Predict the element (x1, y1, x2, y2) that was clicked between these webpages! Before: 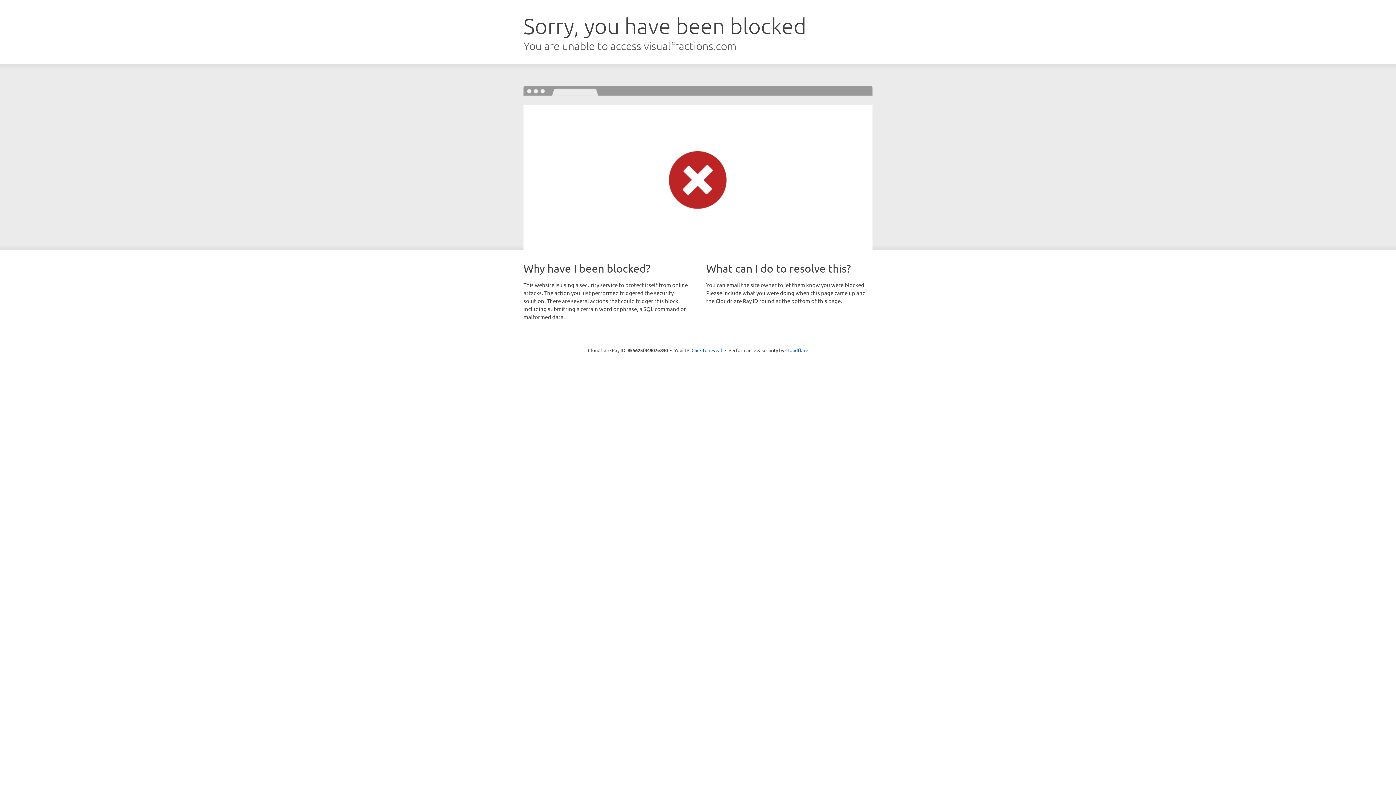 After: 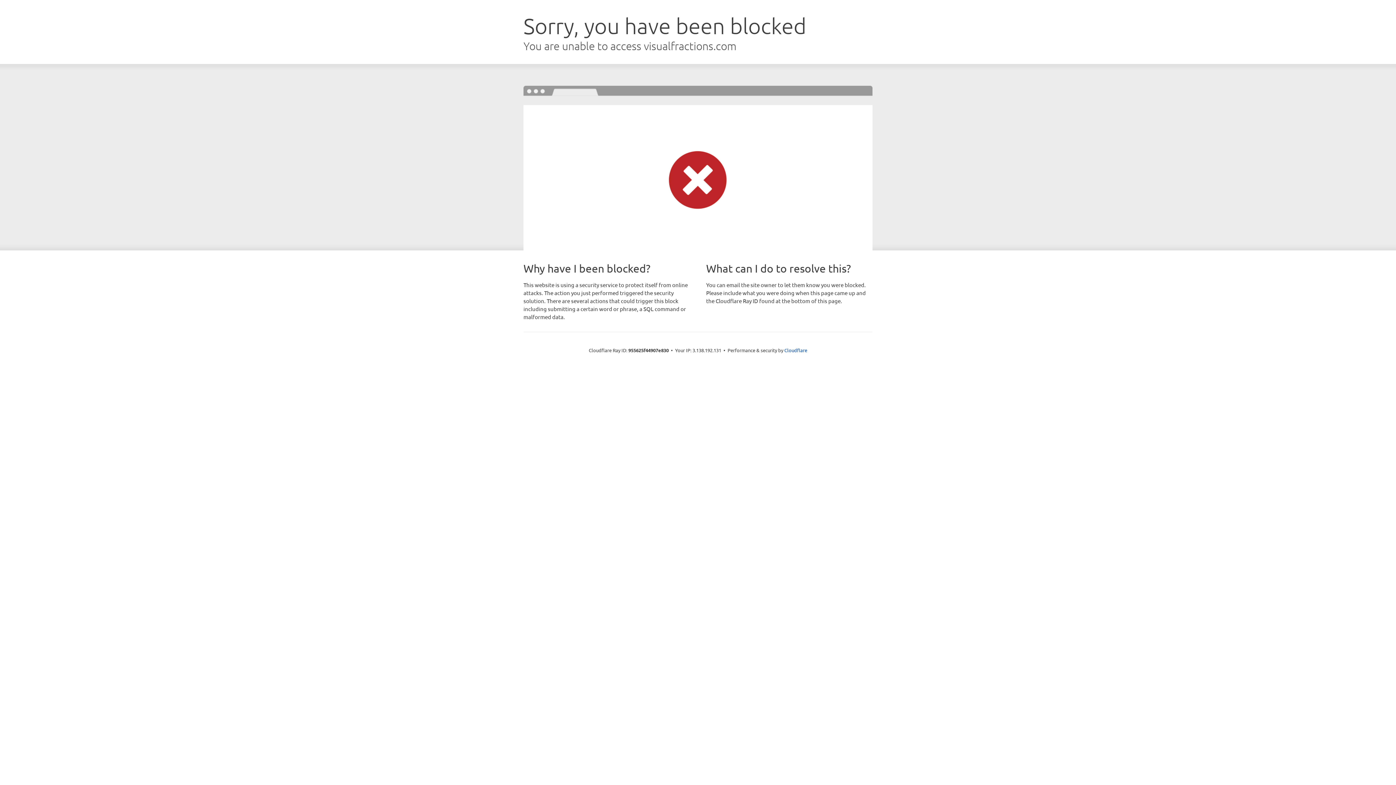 Action: label: Click to reveal bbox: (691, 346, 722, 353)